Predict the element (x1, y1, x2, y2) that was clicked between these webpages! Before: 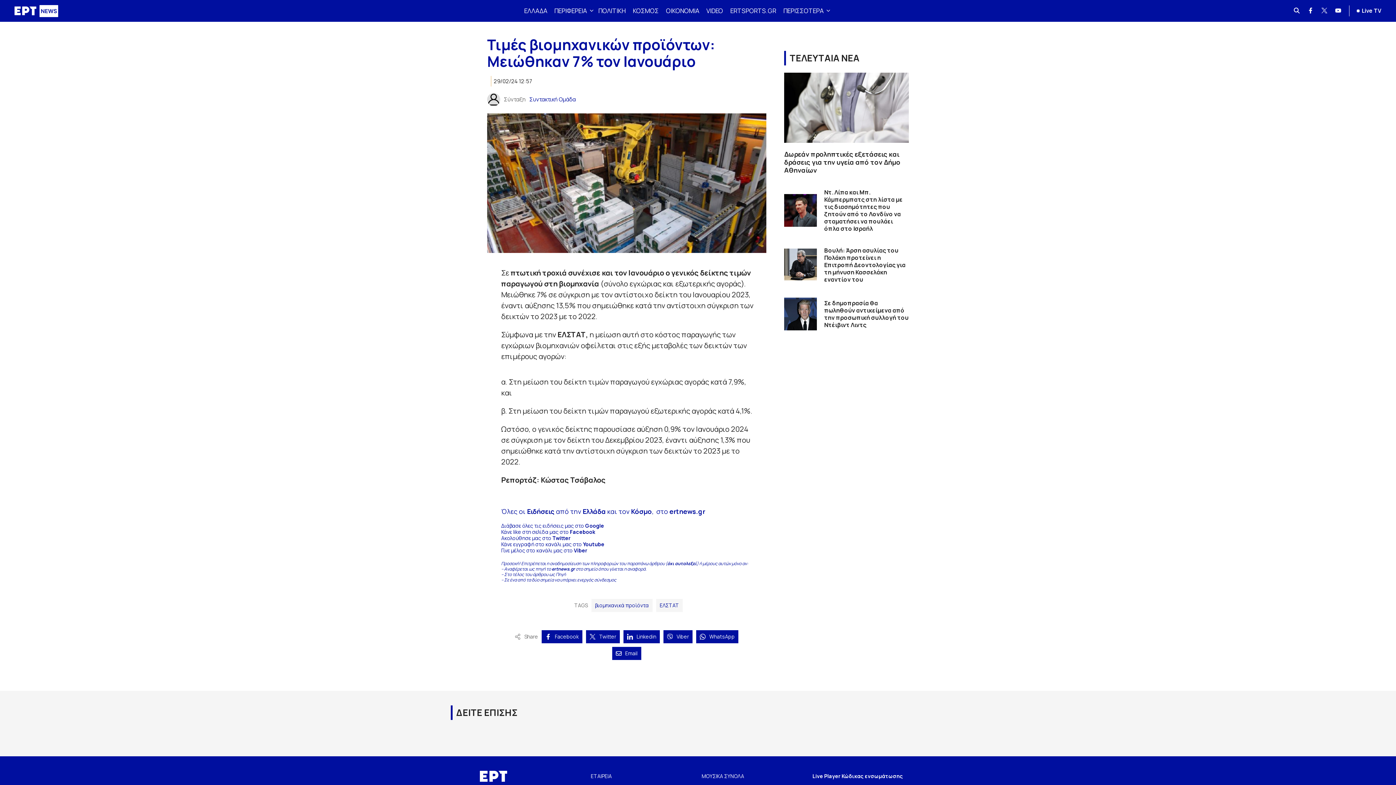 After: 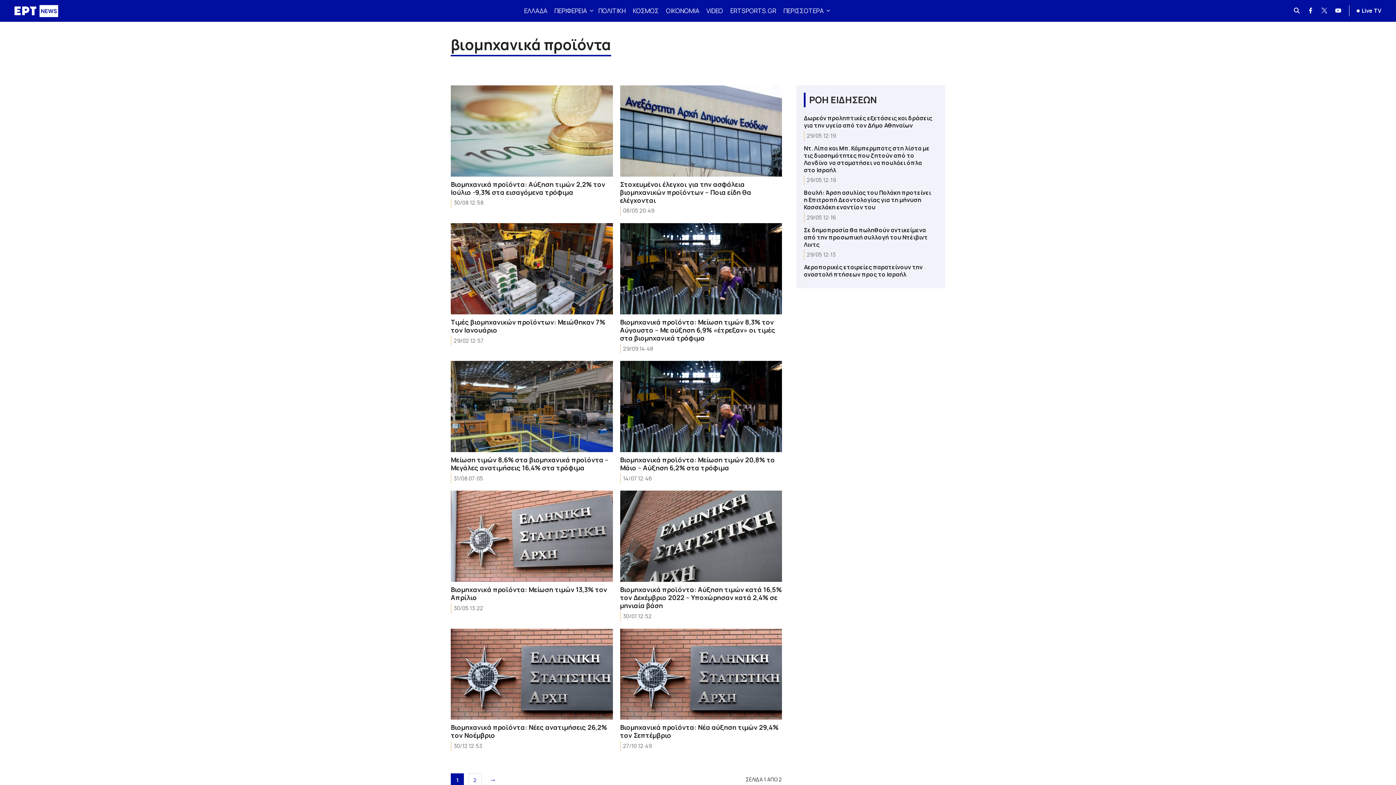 Action: bbox: (591, 599, 652, 612) label: βιομηχανικά προϊόντα